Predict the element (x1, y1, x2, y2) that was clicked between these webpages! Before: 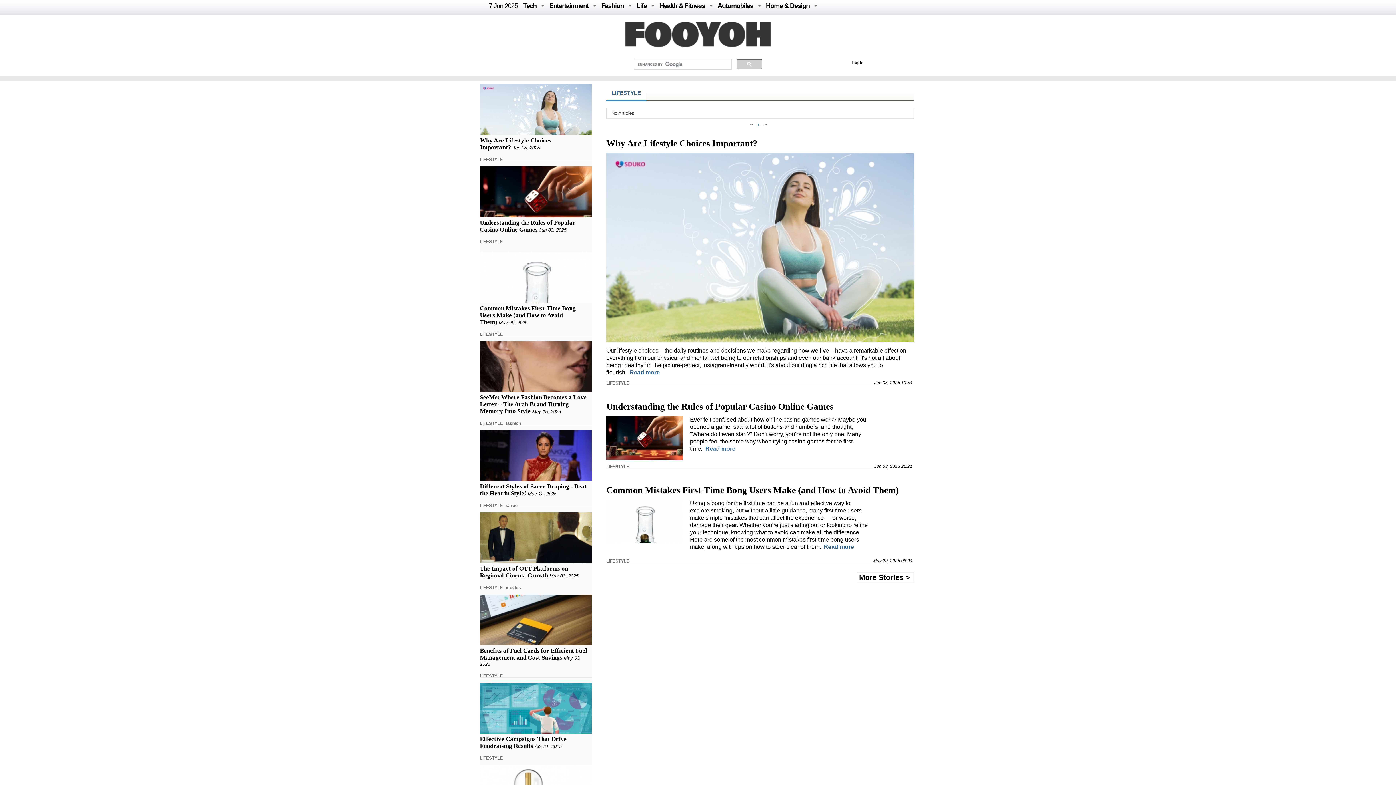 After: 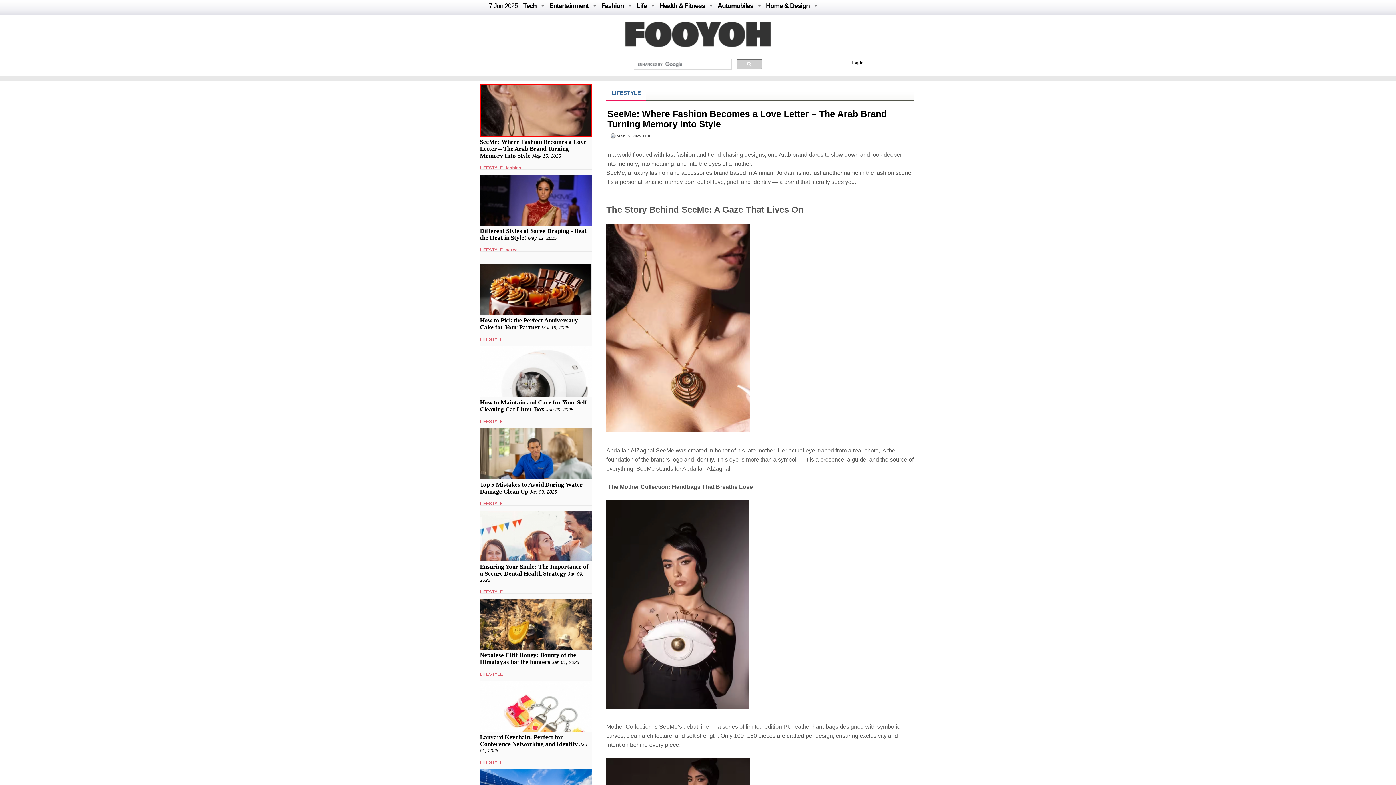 Action: bbox: (480, 394, 586, 414) label: SeeMe: Where Fashion Becomes a Love Letter – The Arab Brand Turning Memory Into Style